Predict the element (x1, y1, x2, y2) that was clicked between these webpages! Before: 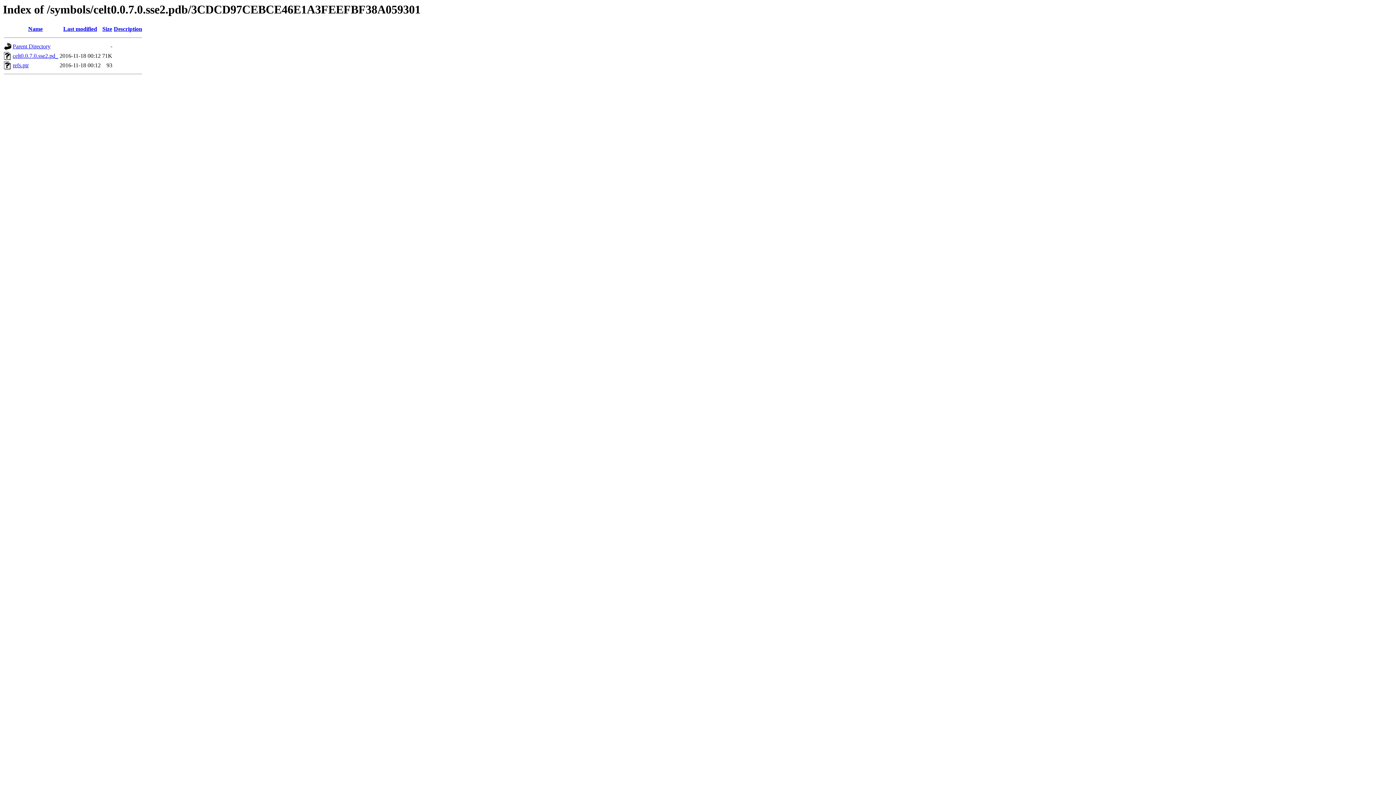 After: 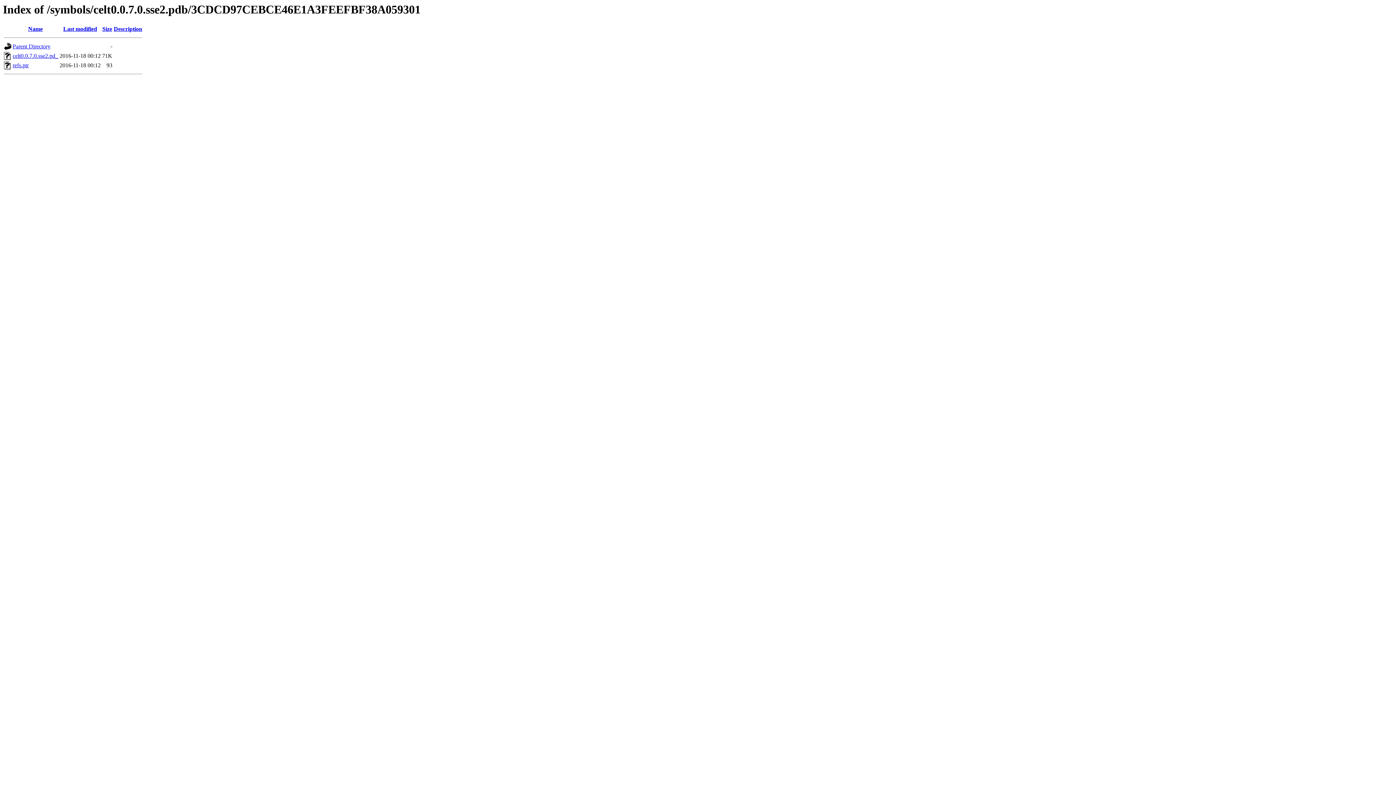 Action: bbox: (12, 52, 58, 59) label: celt0.0.7.0.sse2.pd_